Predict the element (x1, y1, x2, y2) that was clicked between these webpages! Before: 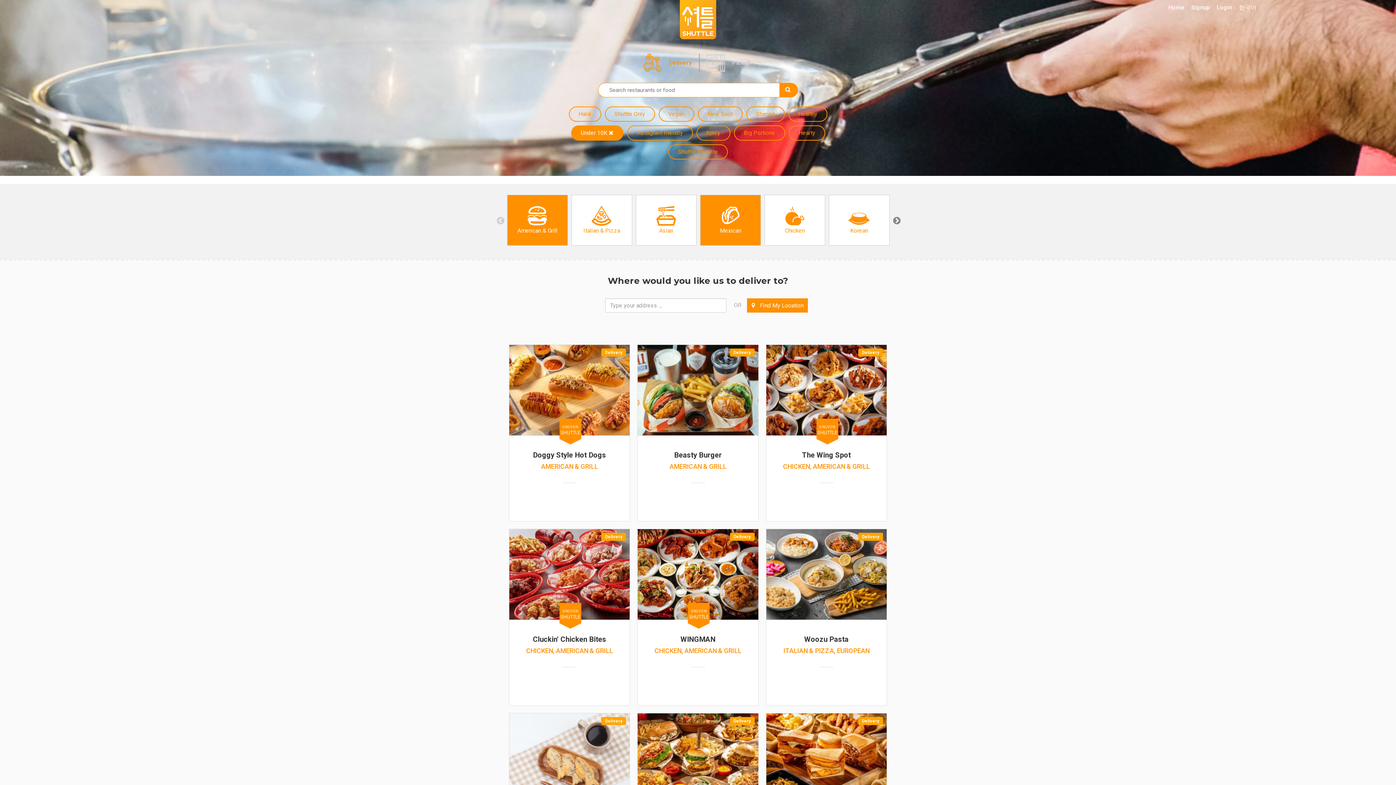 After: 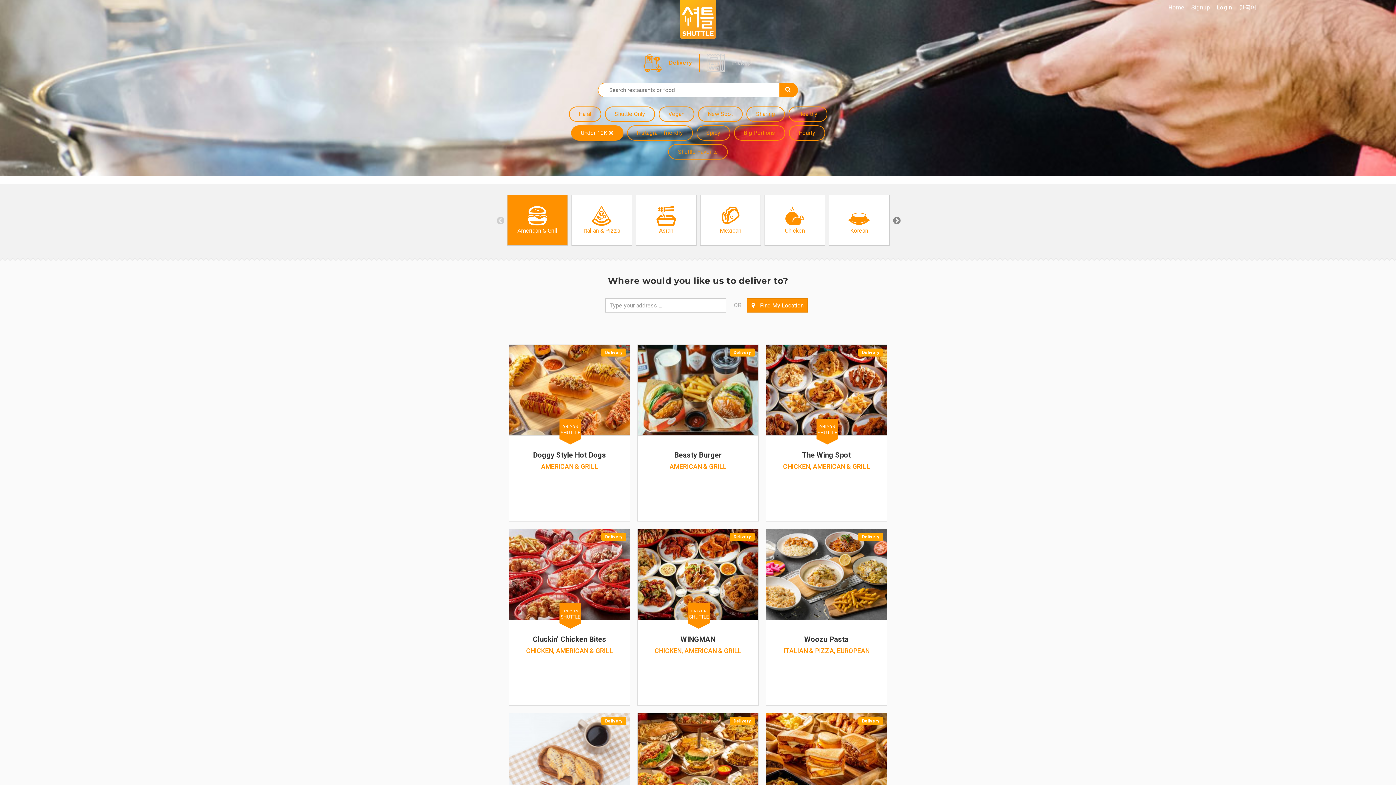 Action: bbox: (703, 198, 757, 242) label: Mexican